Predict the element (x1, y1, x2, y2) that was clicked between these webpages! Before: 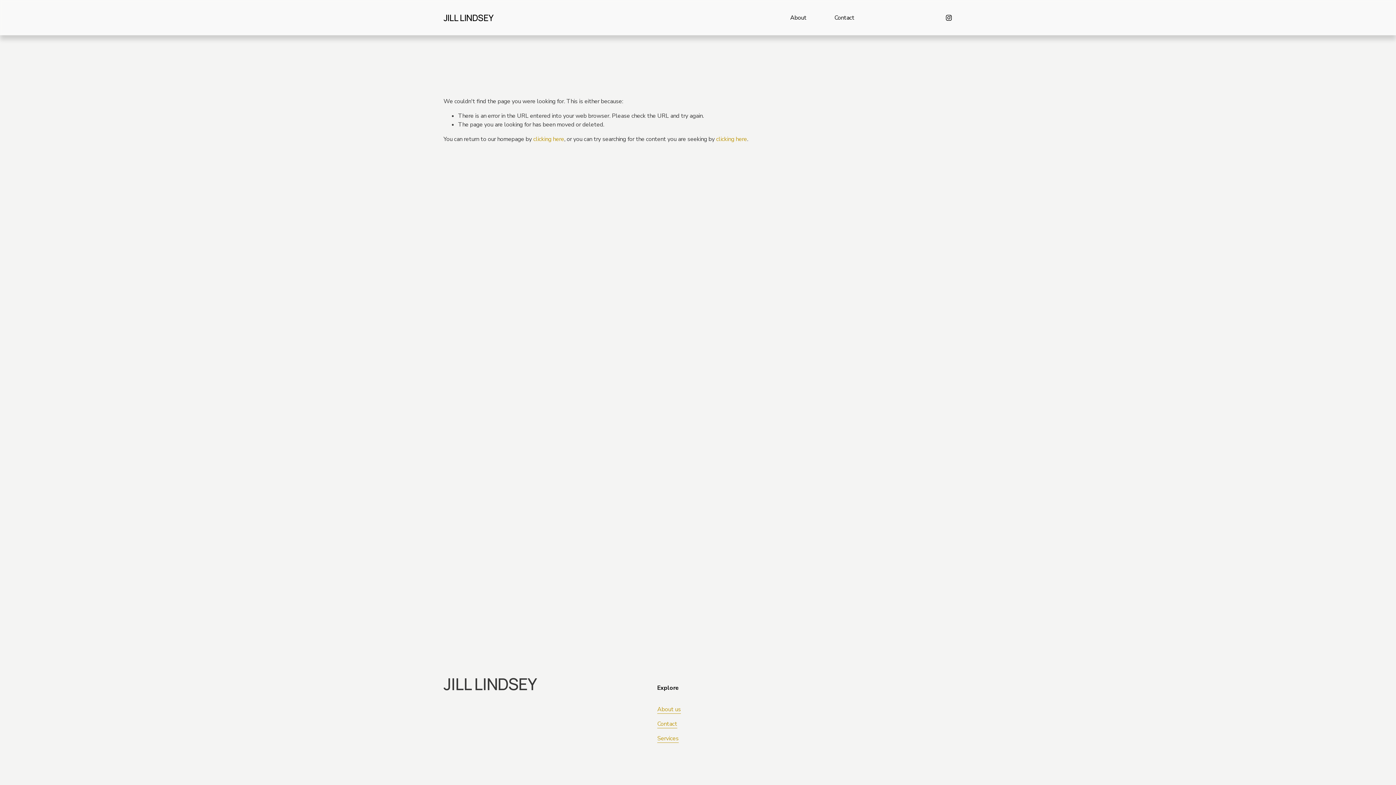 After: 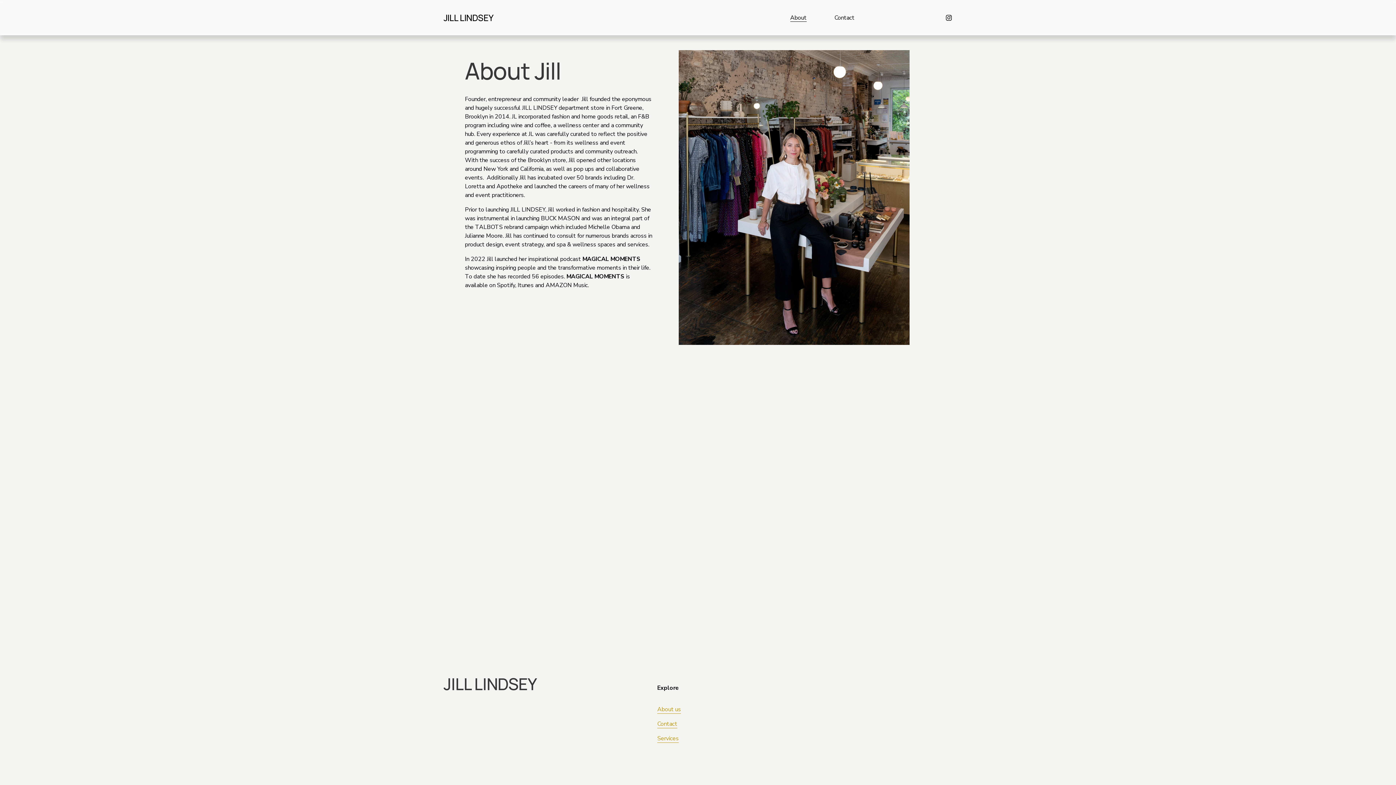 Action: bbox: (790, 12, 806, 22) label: About